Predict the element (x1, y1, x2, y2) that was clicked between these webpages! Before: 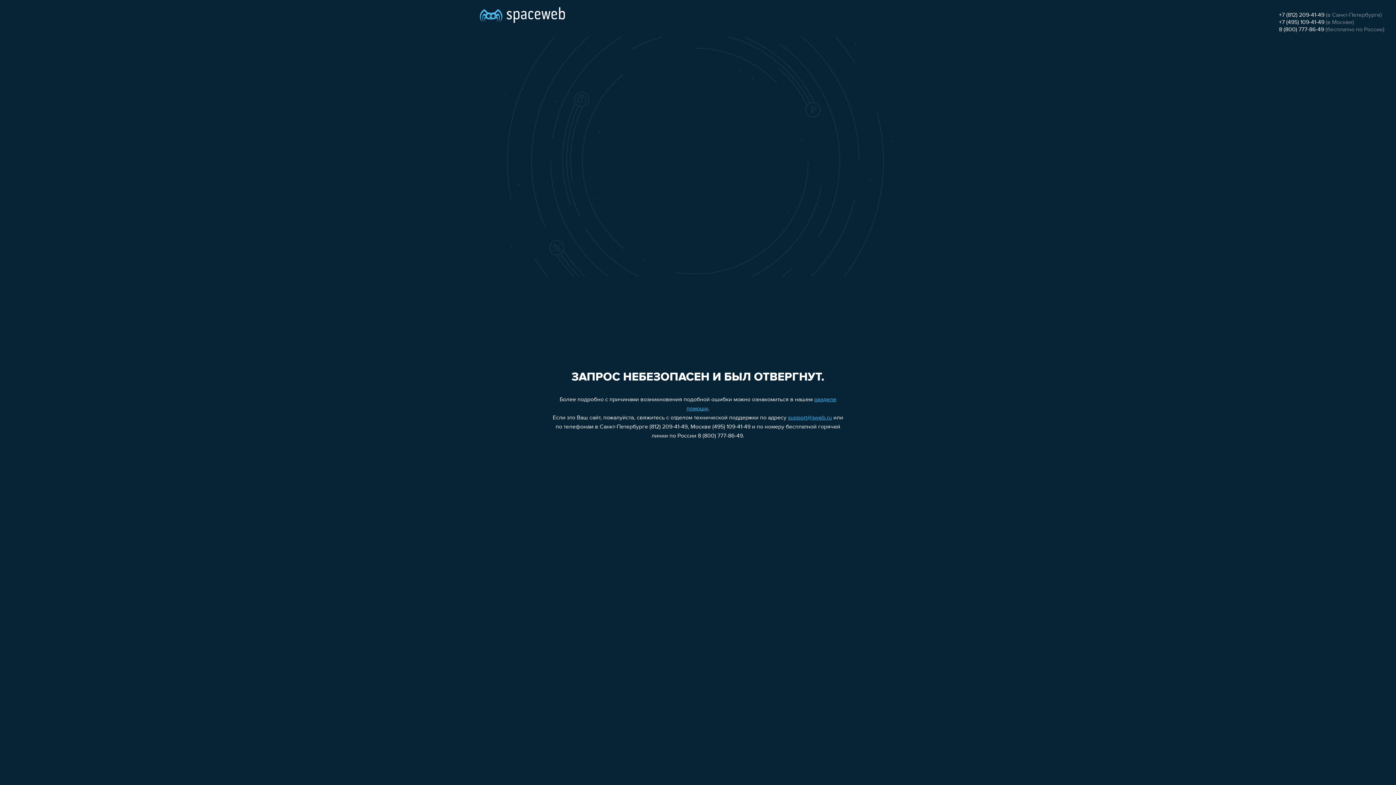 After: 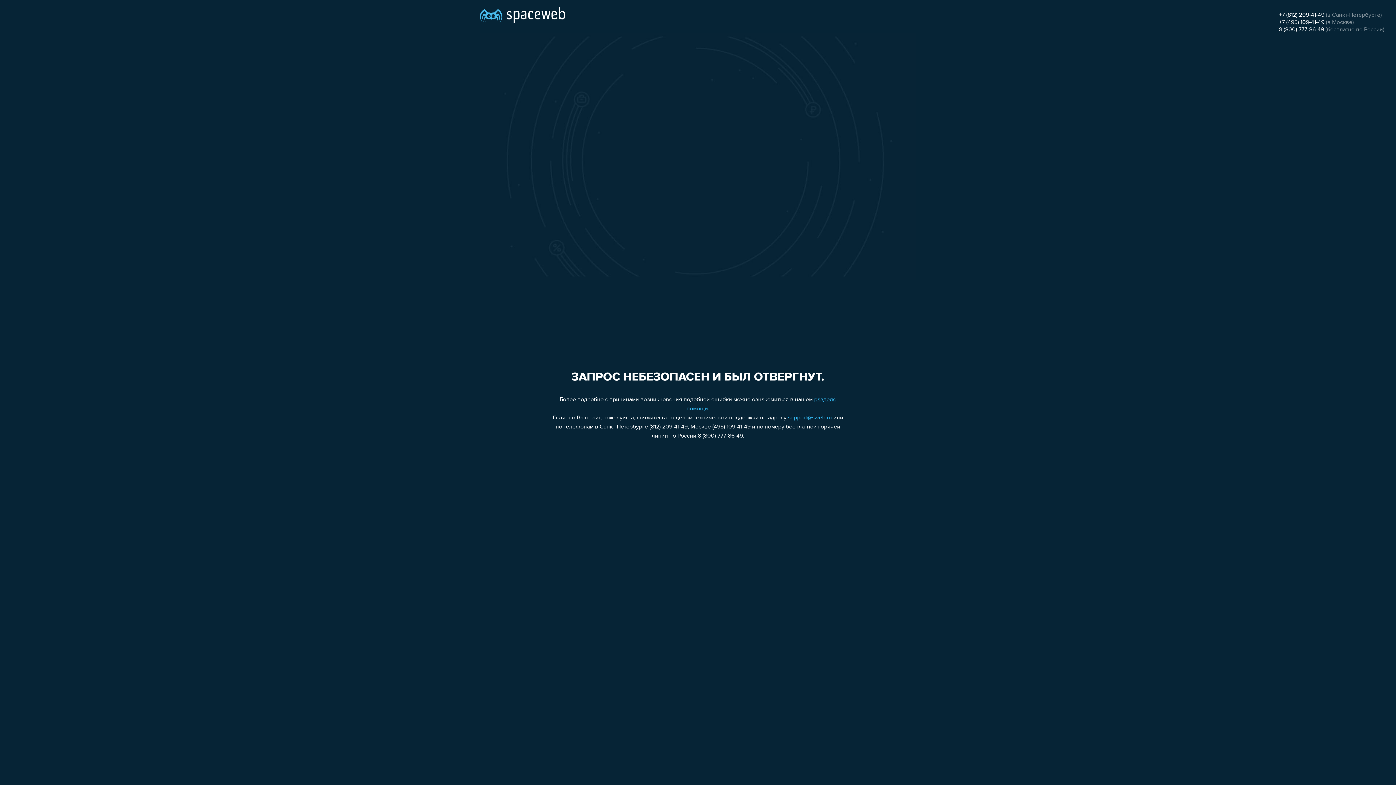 Action: bbox: (1279, 12, 1324, 18) label: +7 (812) 209-41-49